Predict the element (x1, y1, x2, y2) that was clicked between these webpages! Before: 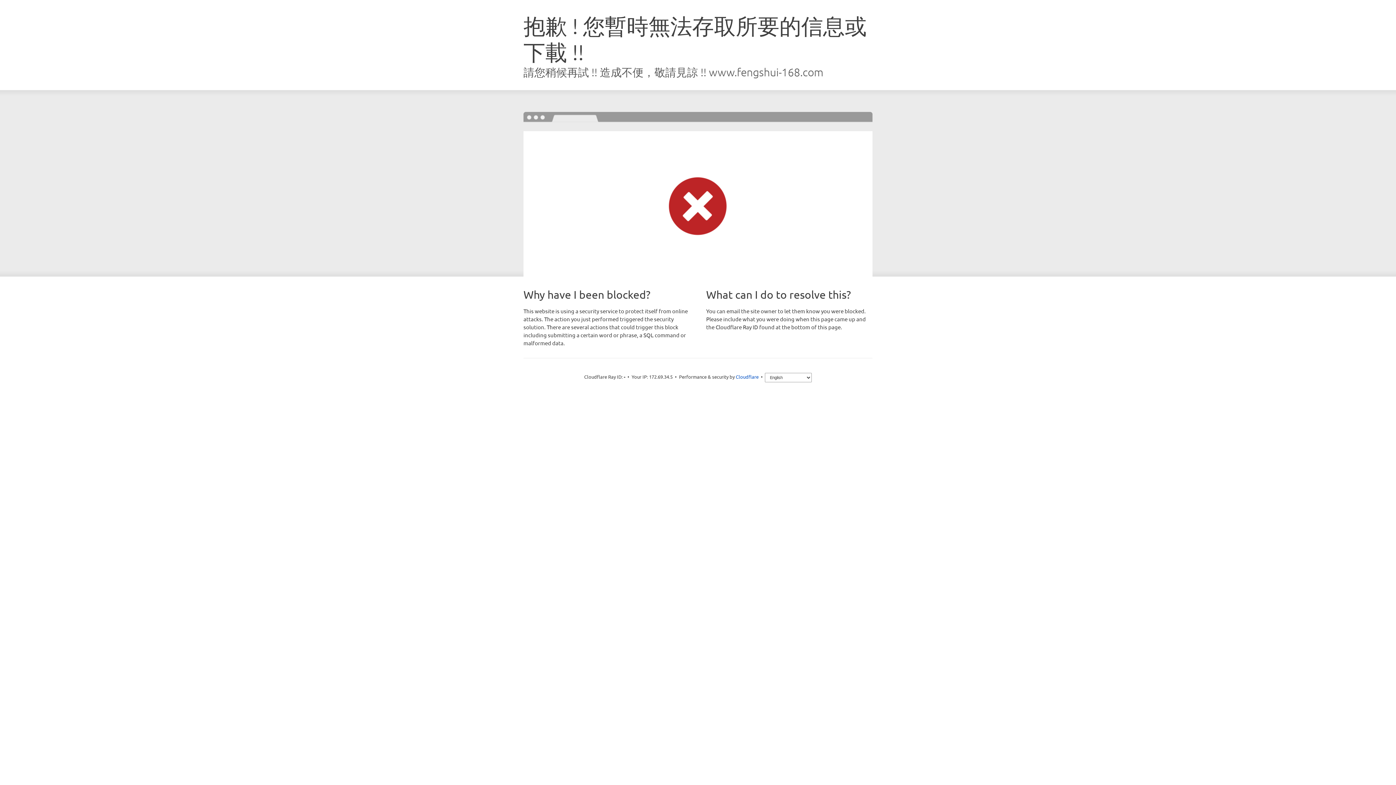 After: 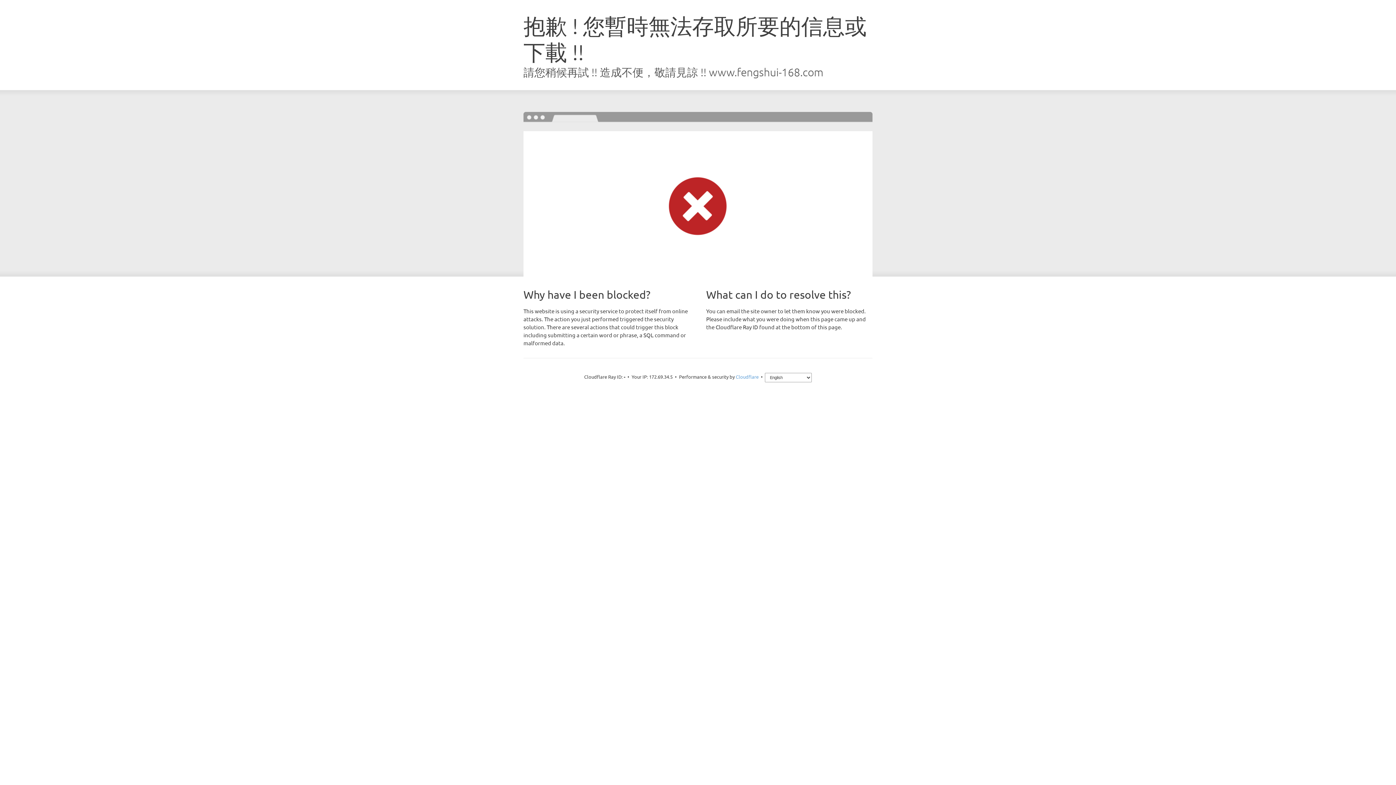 Action: label: Cloudflare bbox: (735, 373, 758, 380)